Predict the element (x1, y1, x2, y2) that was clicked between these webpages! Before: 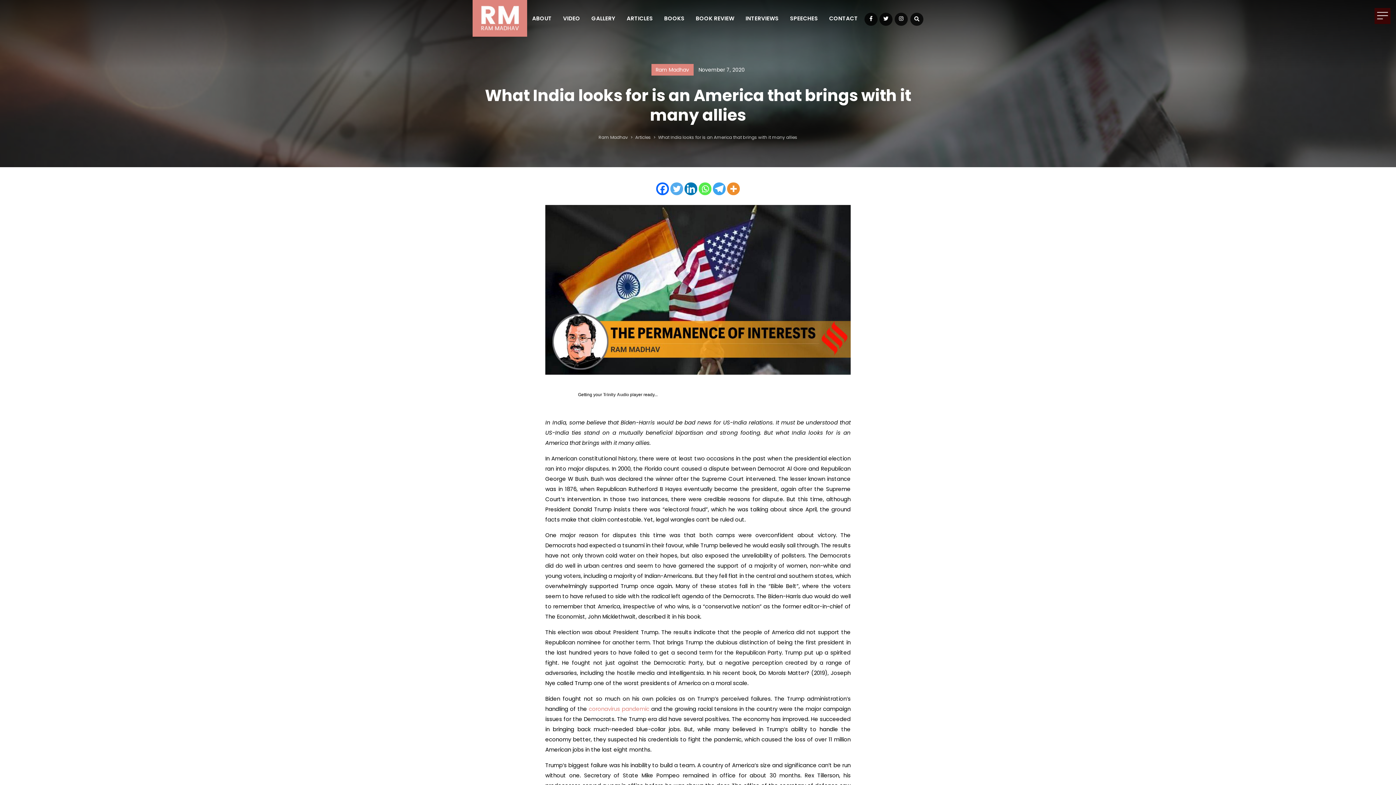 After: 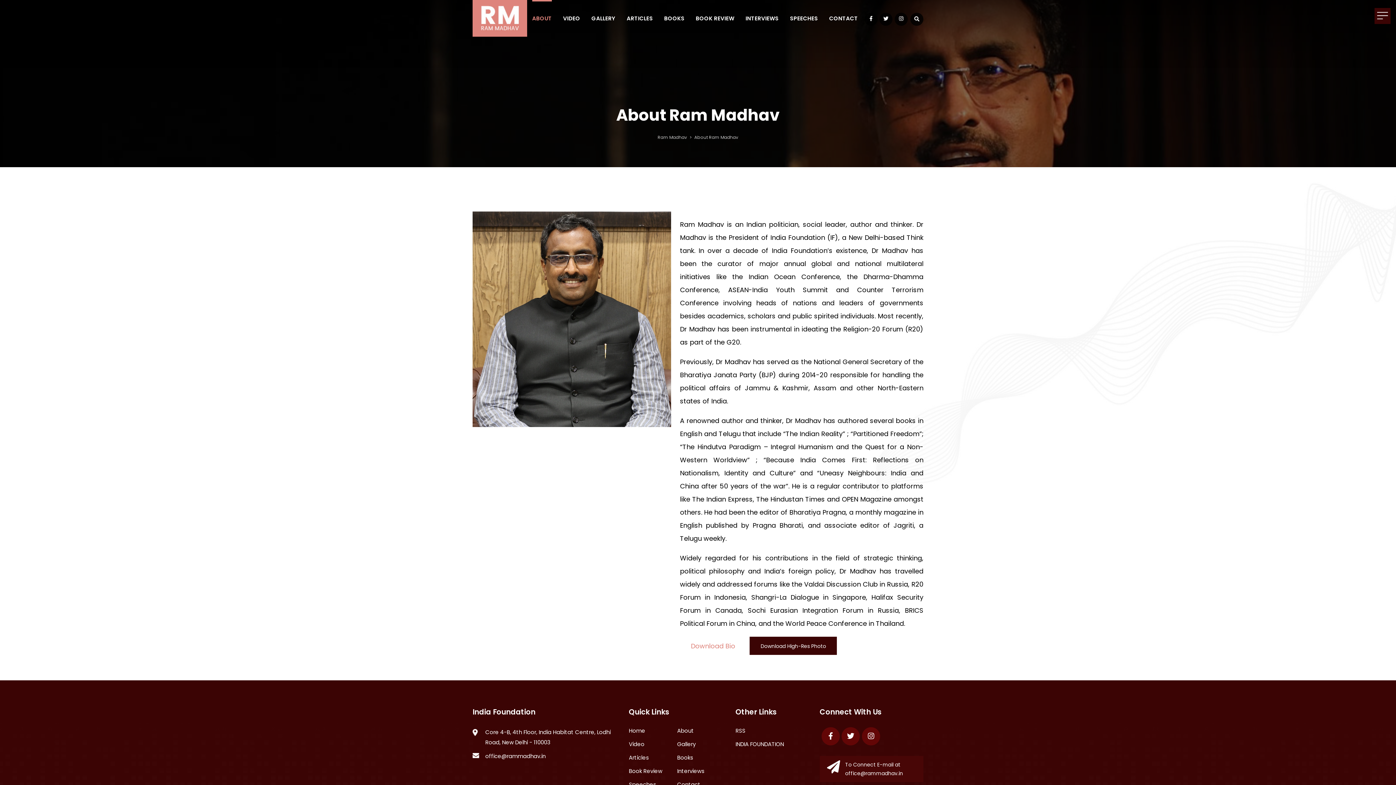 Action: bbox: (532, 0, 551, 35) label: ABOUT